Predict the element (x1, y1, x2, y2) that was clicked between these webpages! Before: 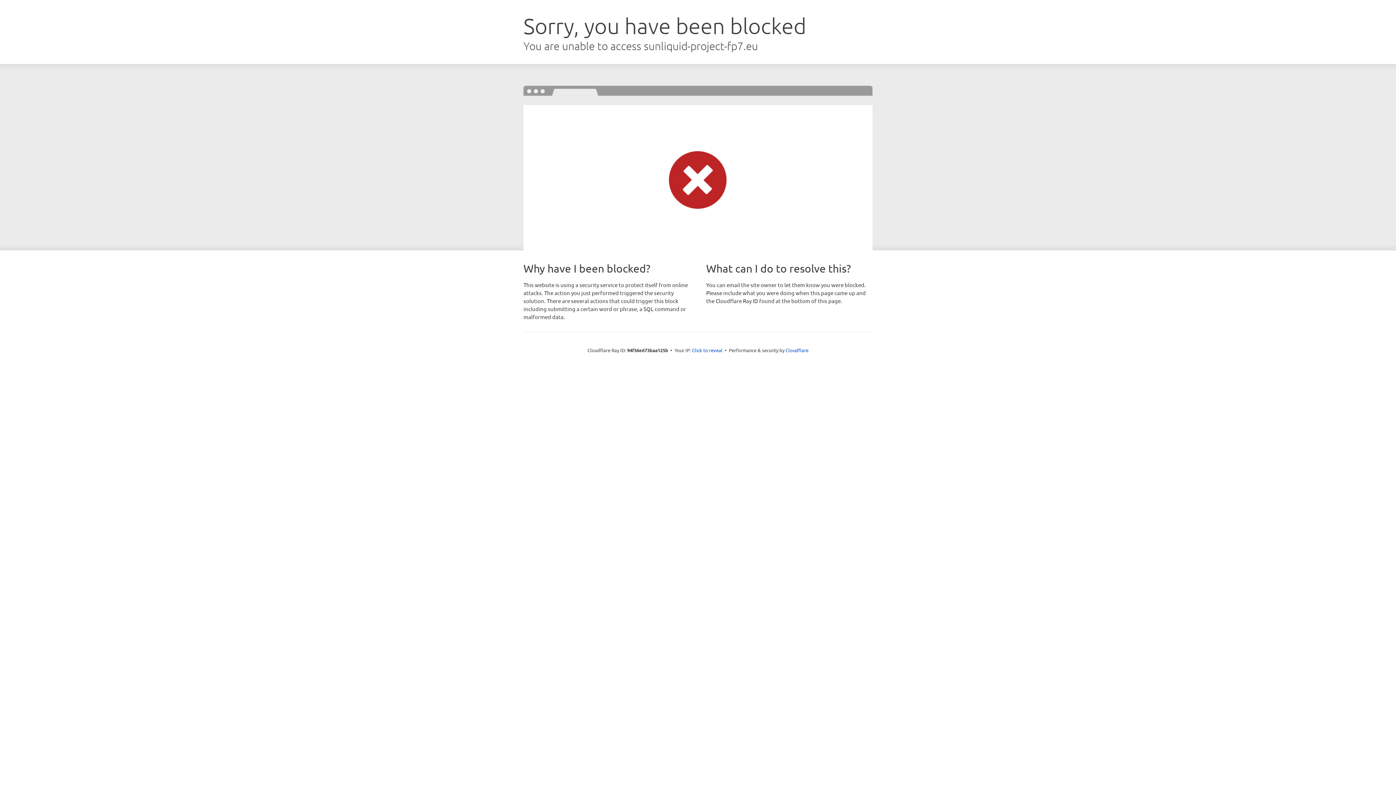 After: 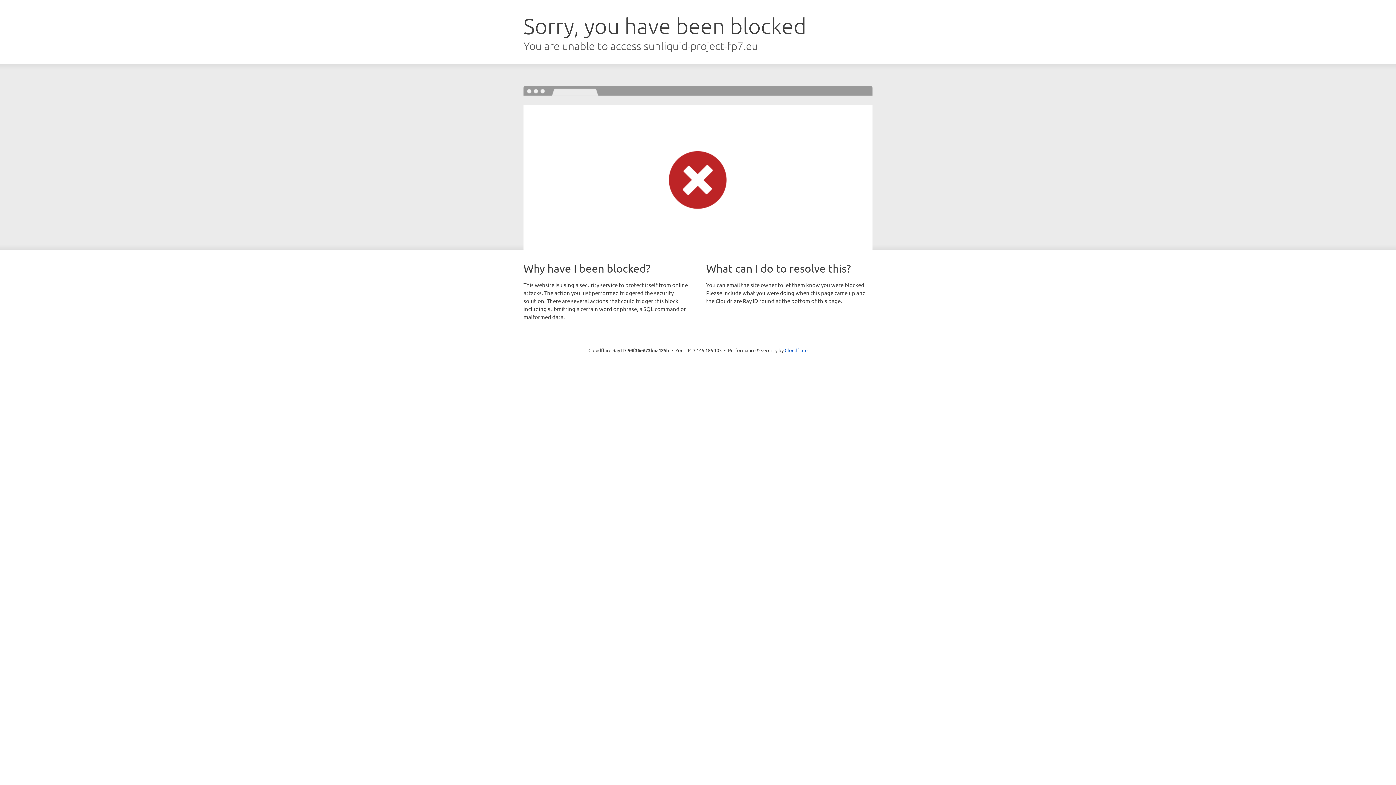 Action: label: Click to reveal bbox: (692, 346, 722, 353)